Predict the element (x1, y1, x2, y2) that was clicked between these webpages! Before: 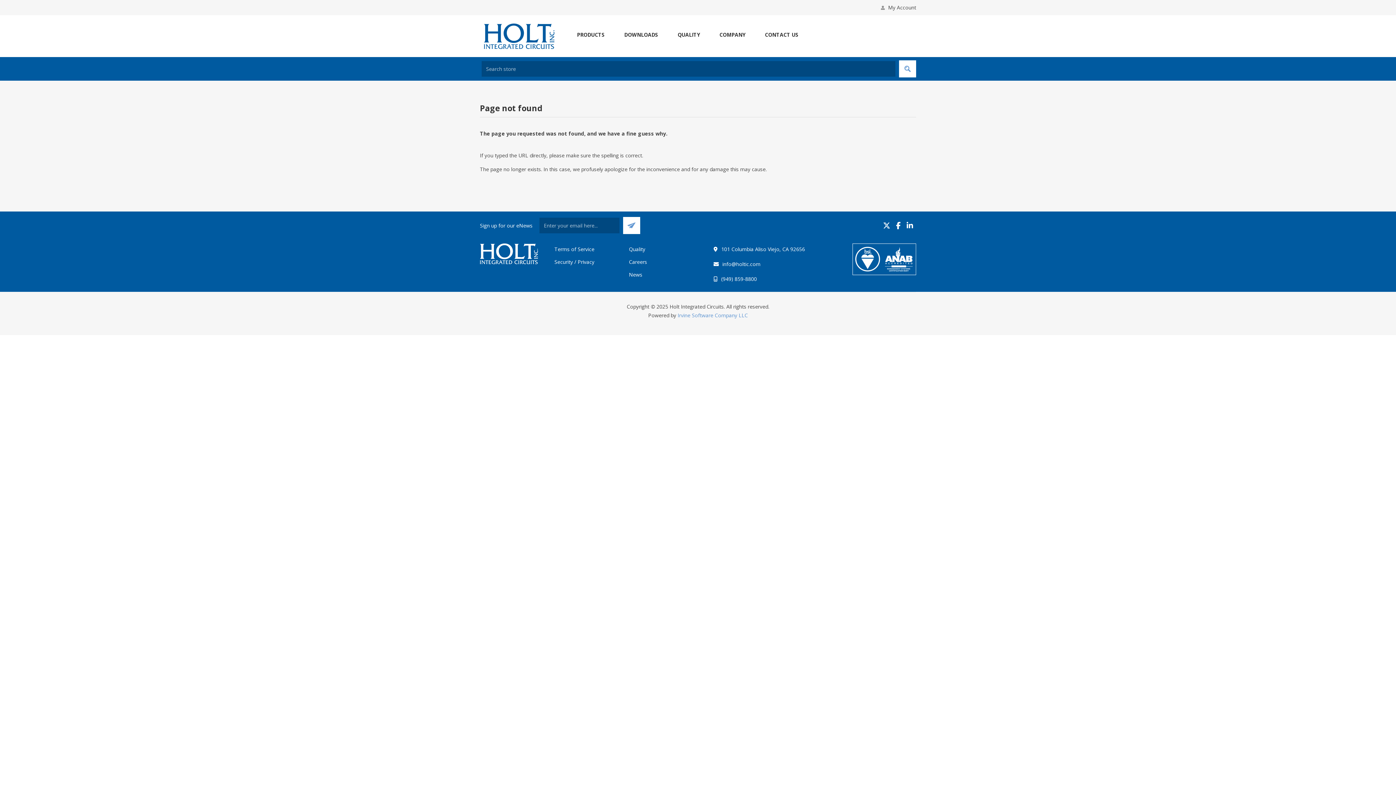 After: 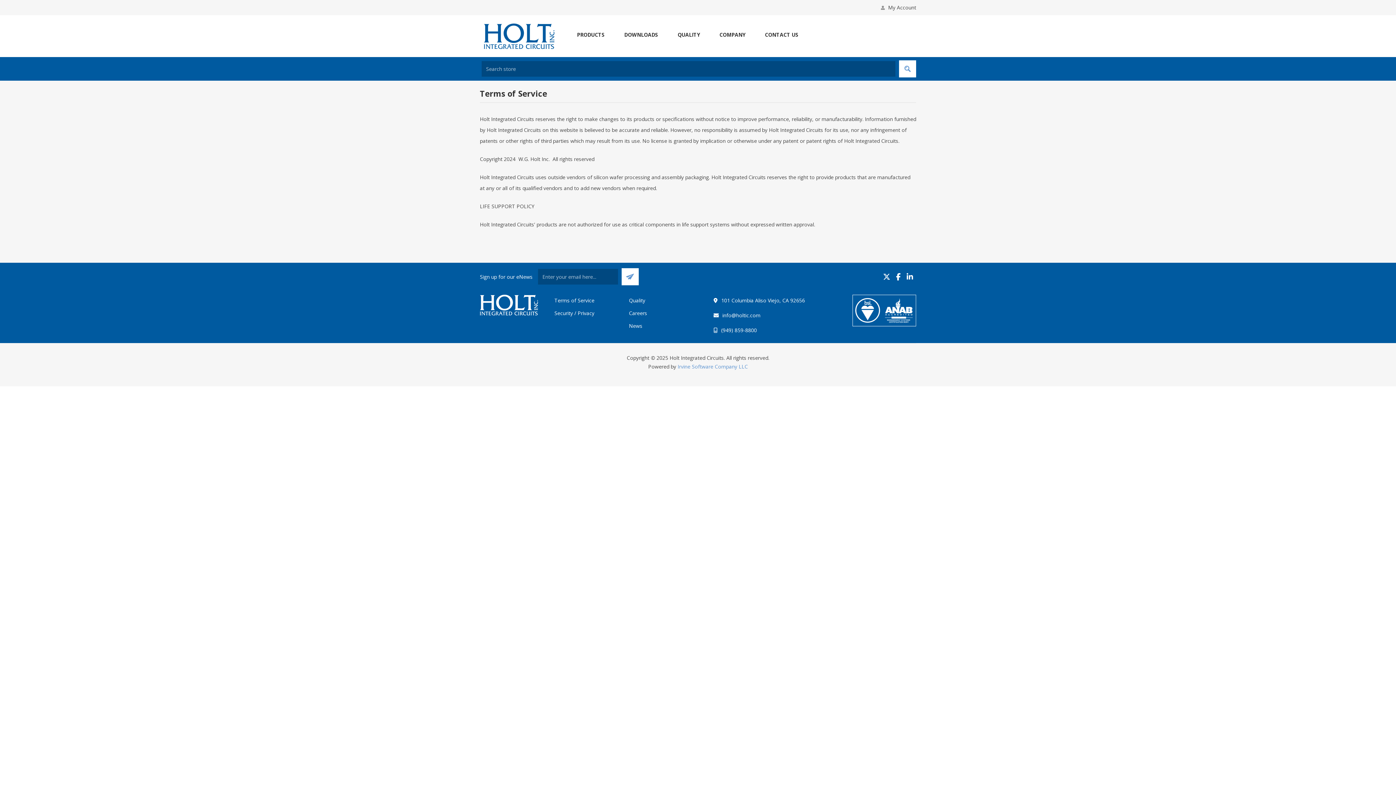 Action: label: Terms of Service bbox: (554, 245, 594, 252)